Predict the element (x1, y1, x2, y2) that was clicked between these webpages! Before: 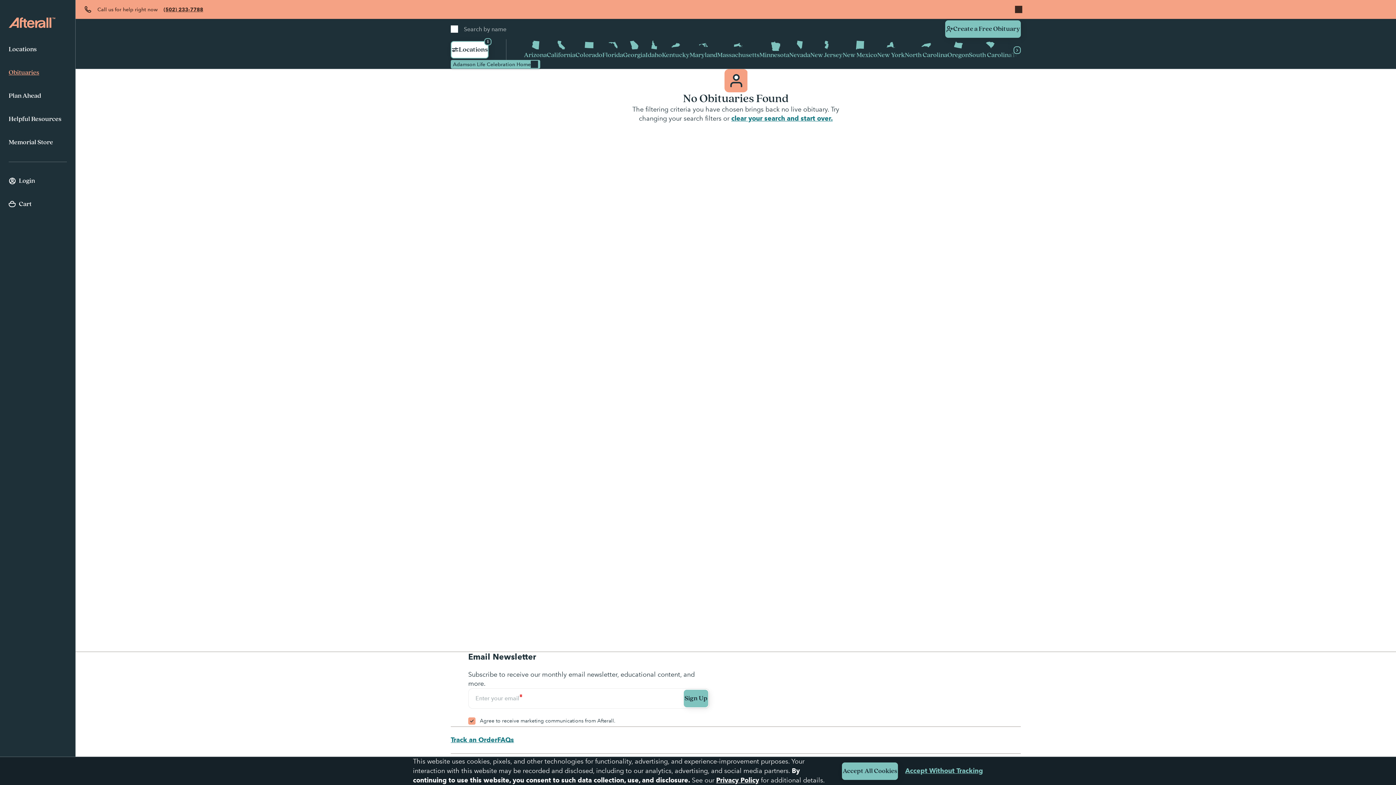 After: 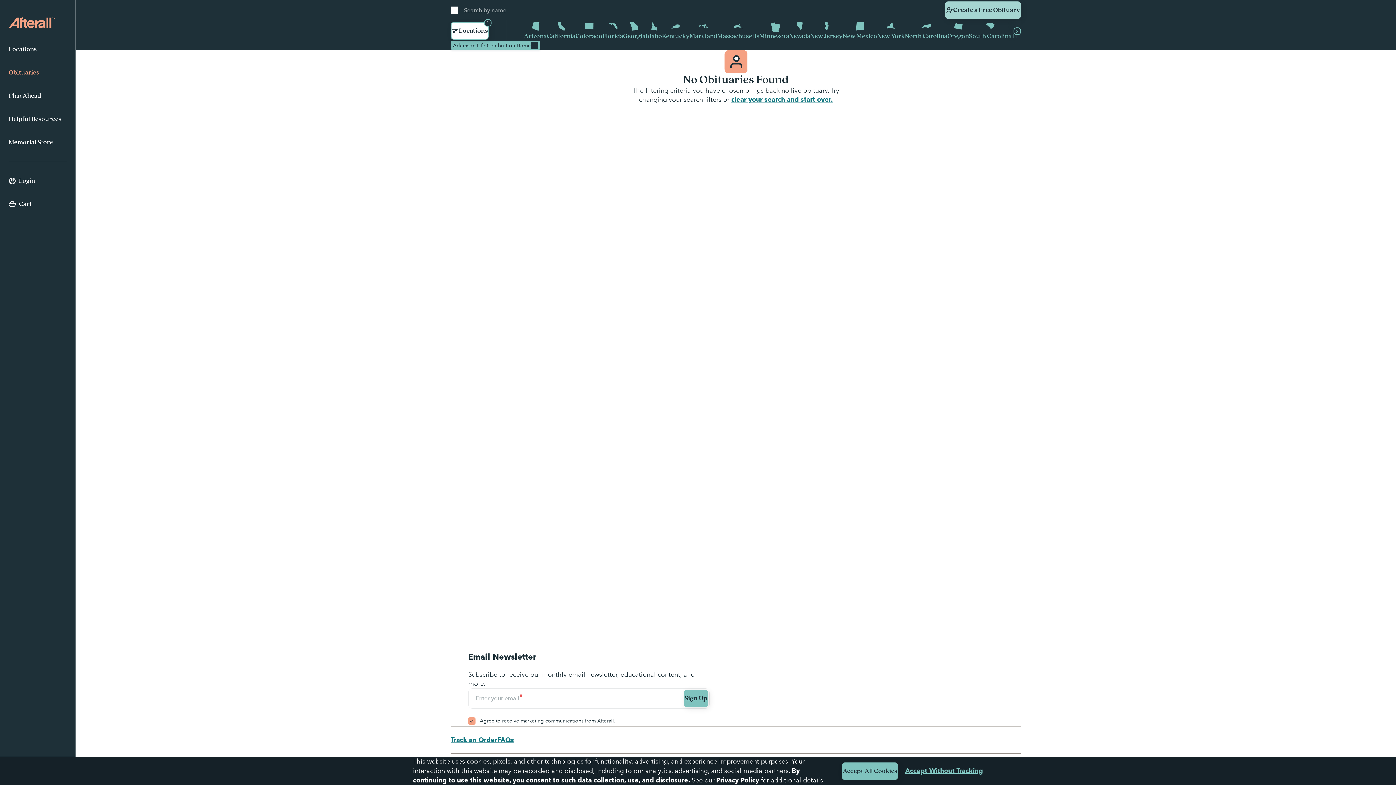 Action: bbox: (1015, 5, 1022, 13)